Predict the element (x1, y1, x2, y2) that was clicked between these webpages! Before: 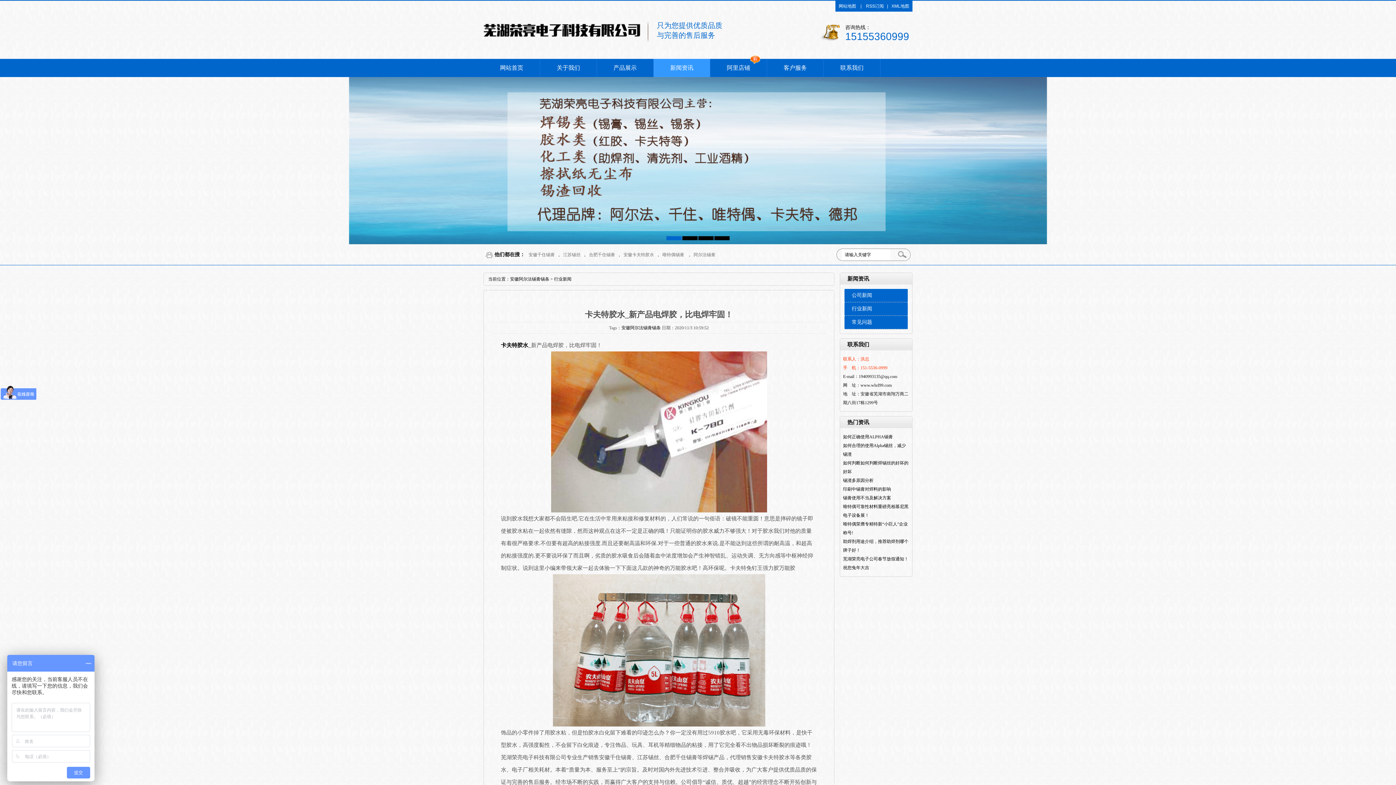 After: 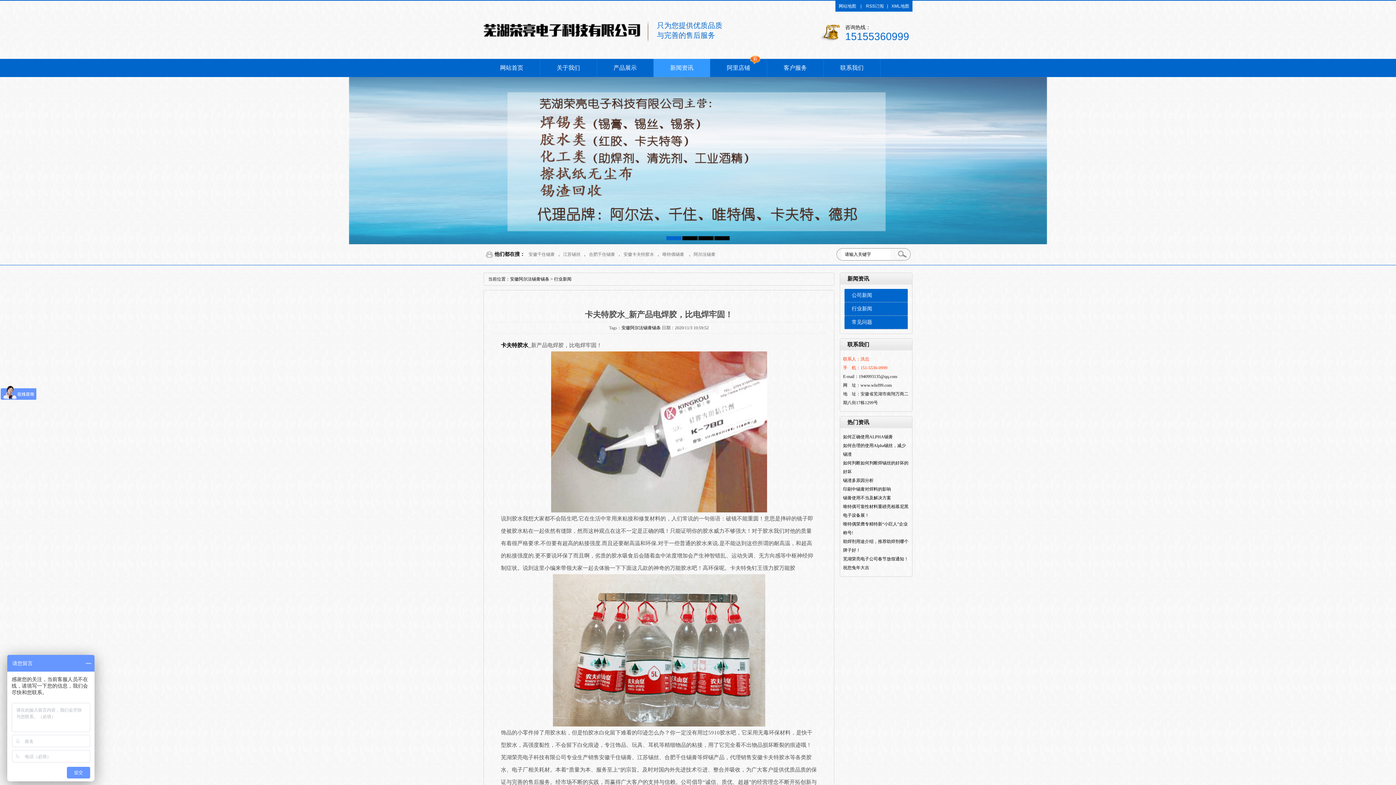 Action: bbox: (589, 244, 615, 265) label: 合肥千住锡膏